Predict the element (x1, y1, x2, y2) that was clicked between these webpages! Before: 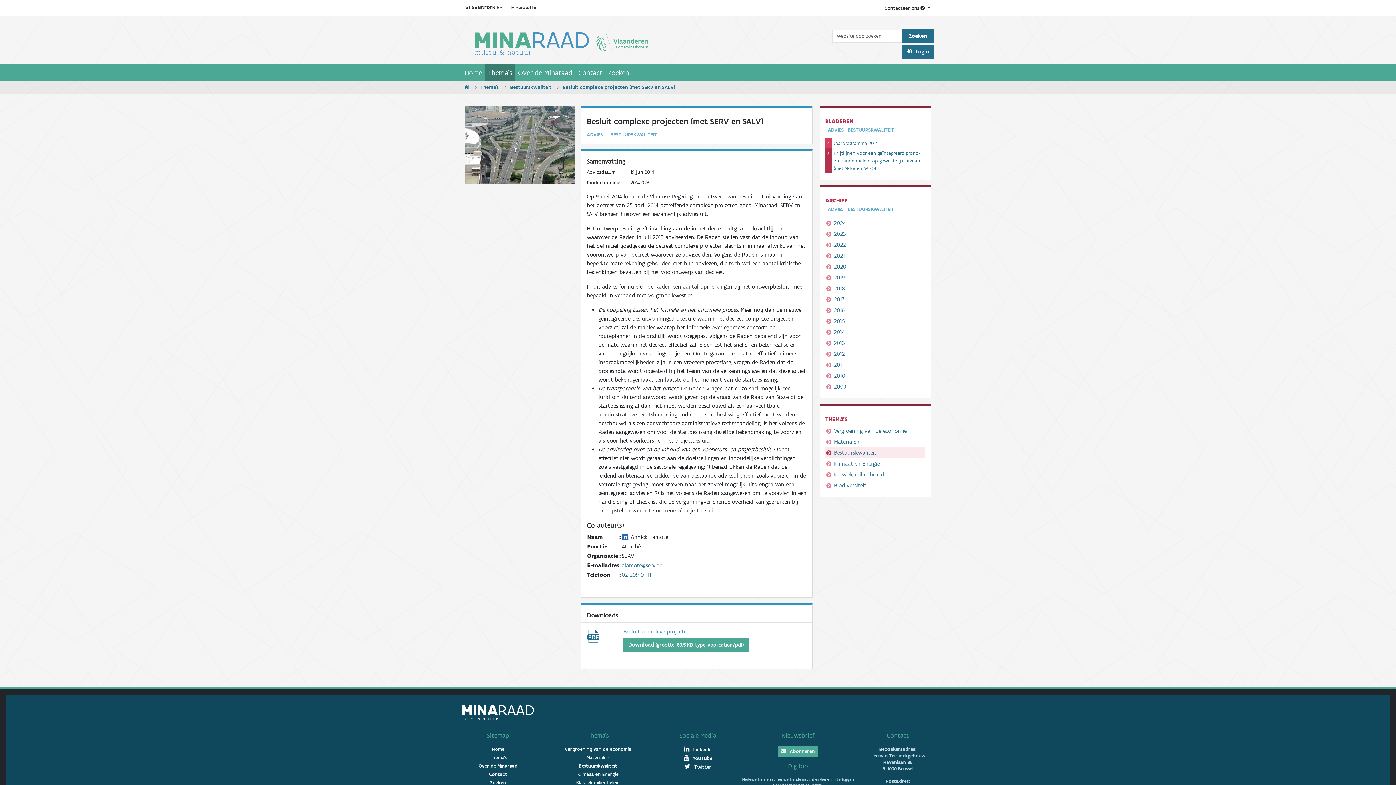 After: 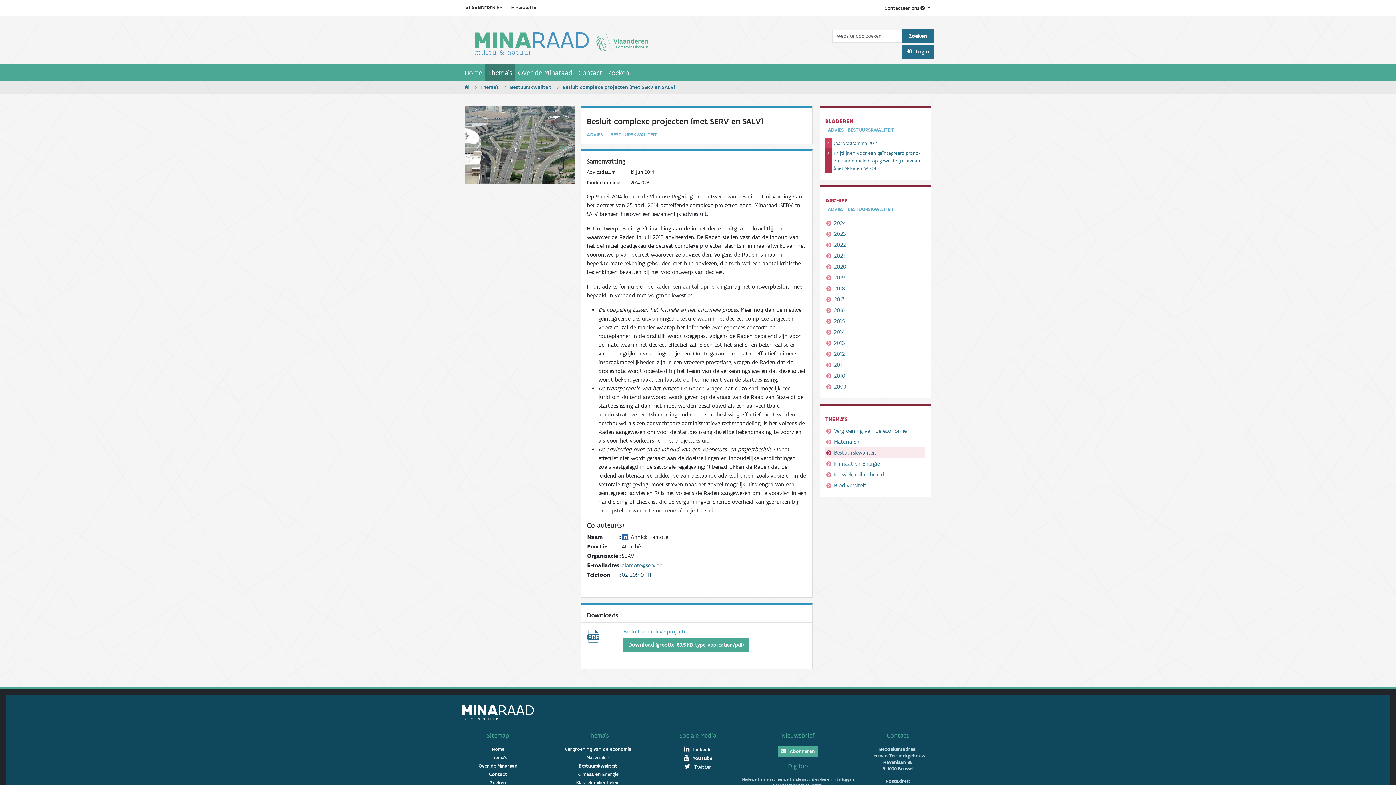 Action: bbox: (621, 571, 651, 578) label: 02 209 01 11